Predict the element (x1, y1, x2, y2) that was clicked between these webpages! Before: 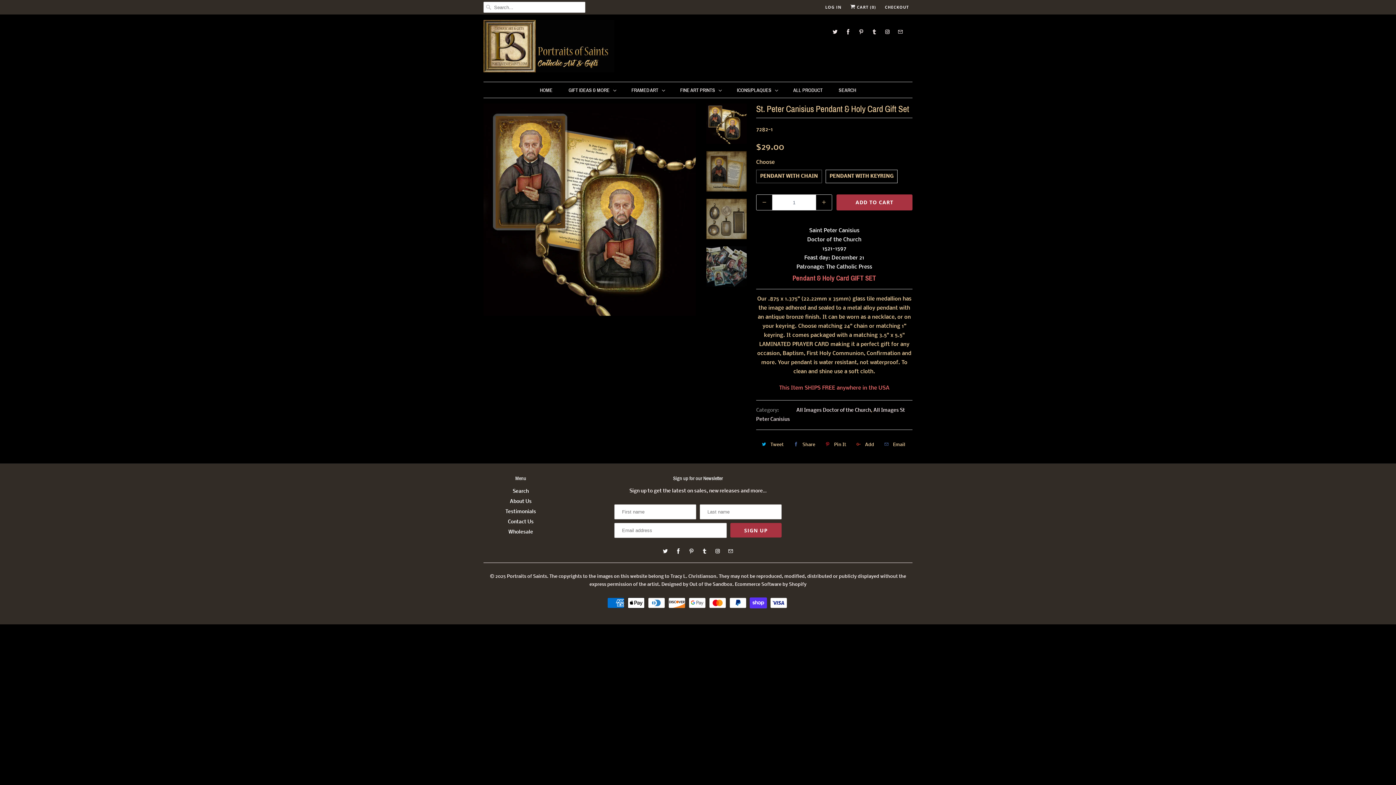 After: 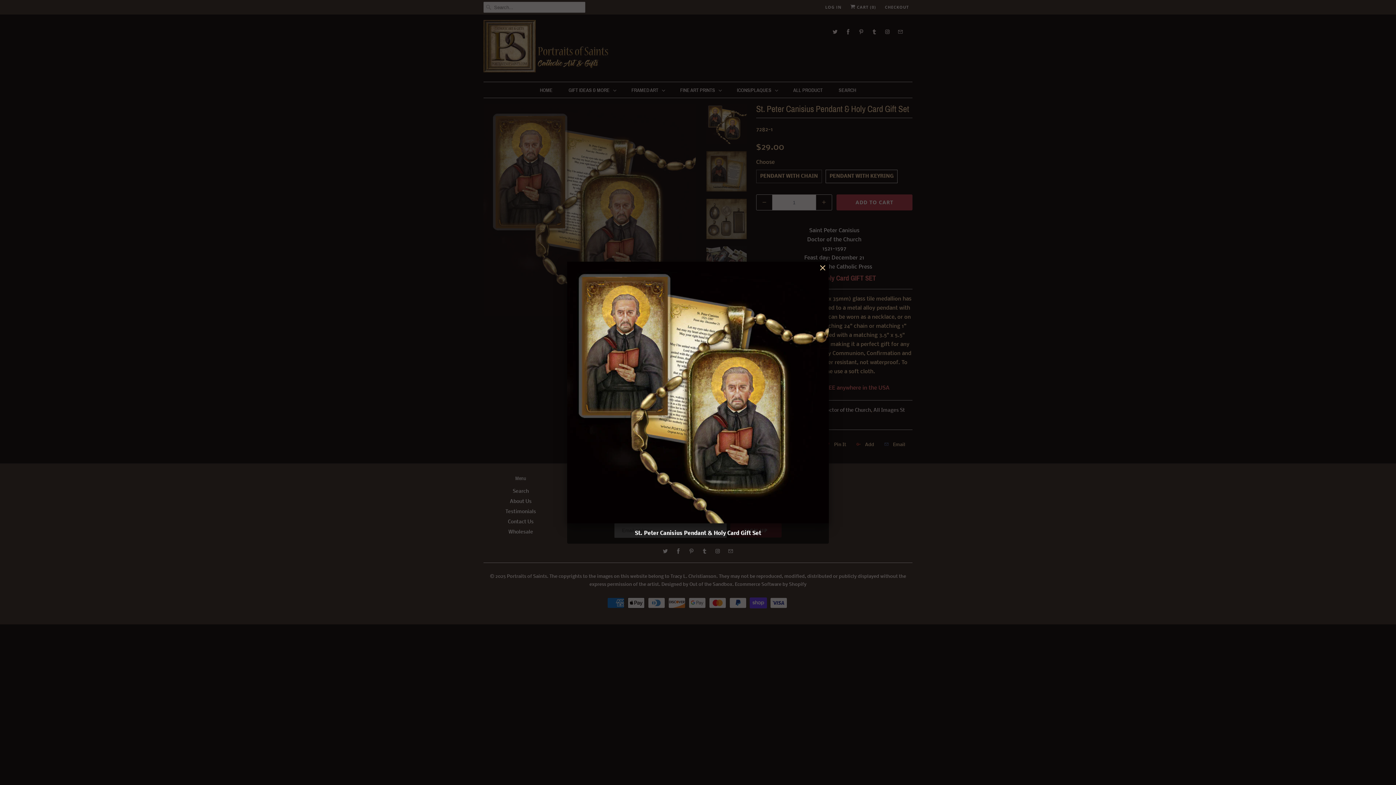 Action: bbox: (483, 103, 696, 316)